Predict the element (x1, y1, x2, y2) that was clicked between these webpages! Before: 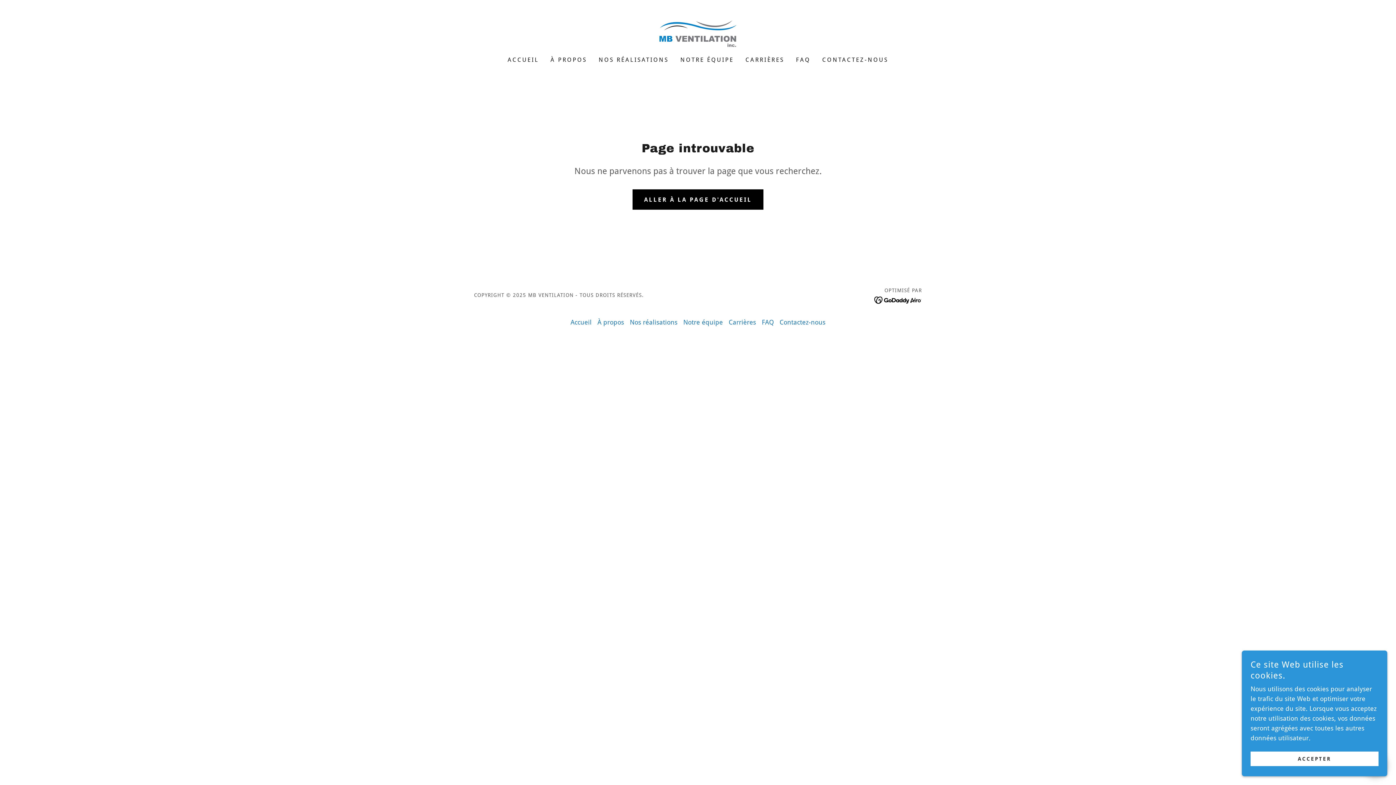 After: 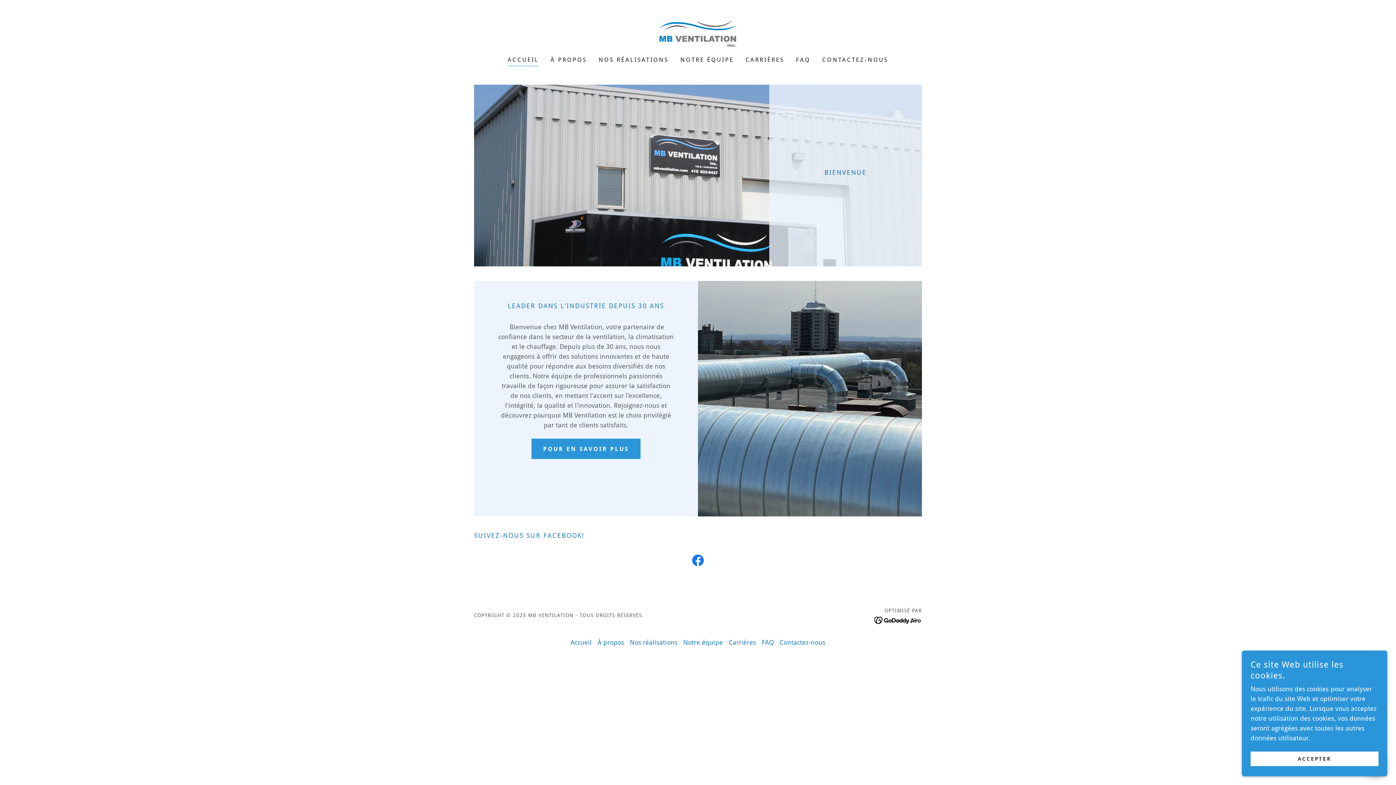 Action: label: ACCUEIL bbox: (505, 53, 541, 66)